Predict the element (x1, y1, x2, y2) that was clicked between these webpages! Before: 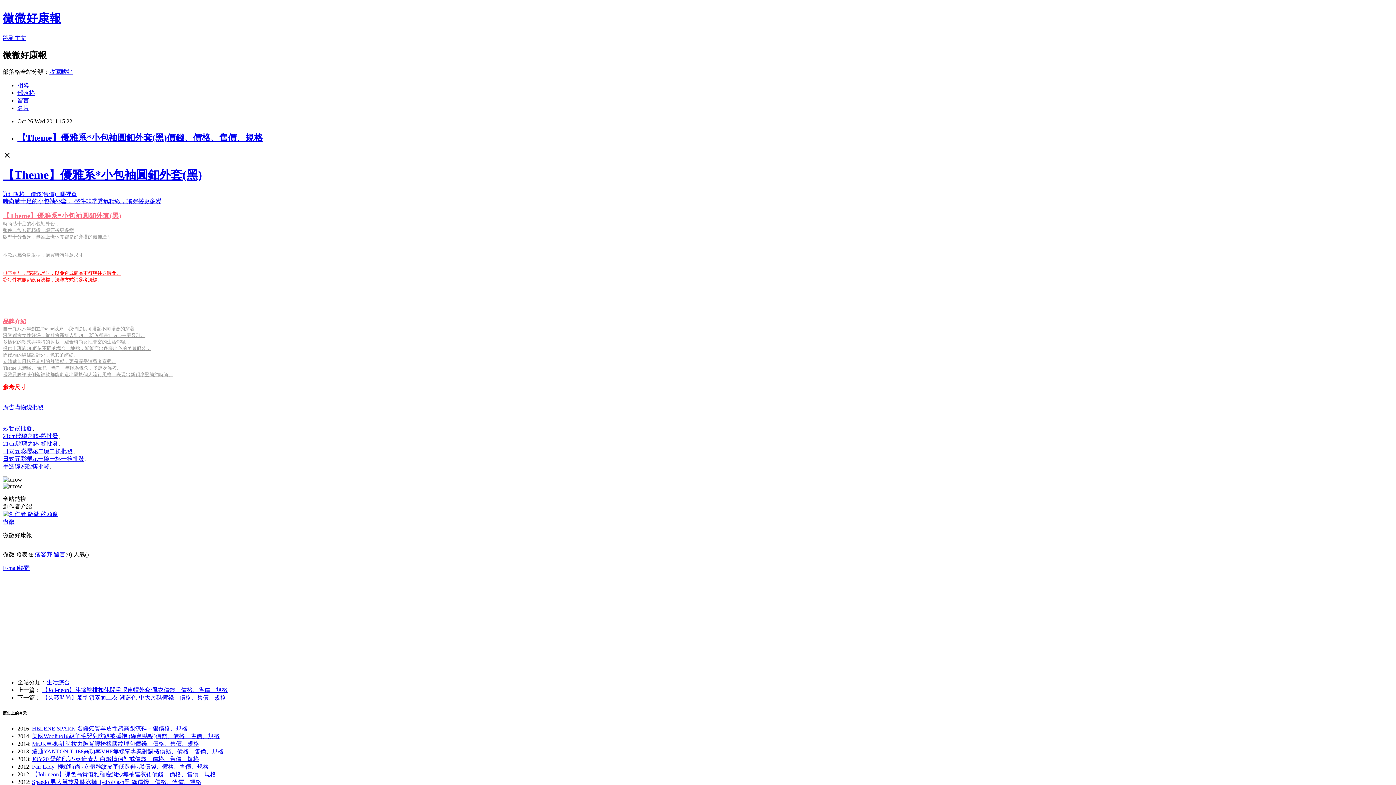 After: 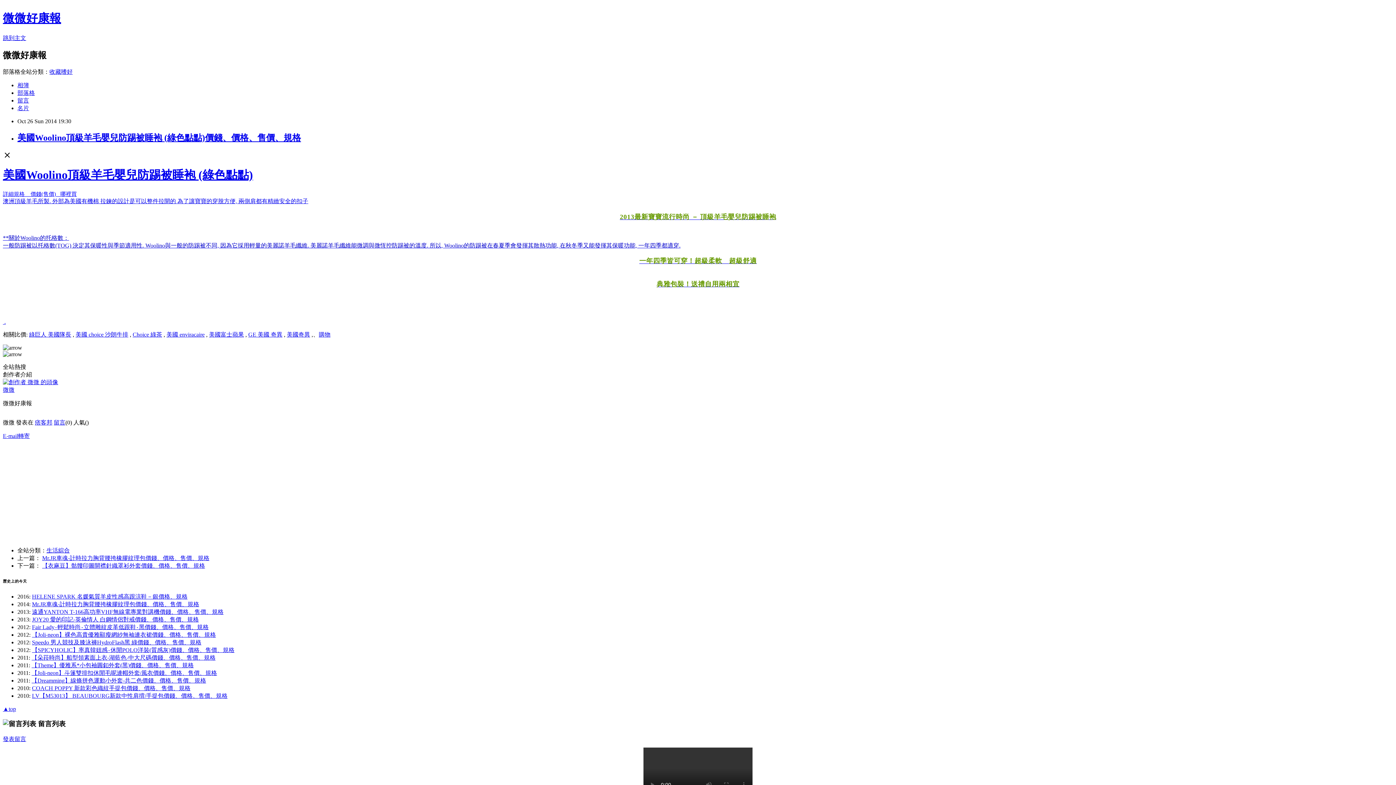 Action: bbox: (32, 733, 219, 739) label: 美國Woolino頂級羊毛嬰兒防踢被睡袍 (綠色點點)價錢、價格、售價、規格